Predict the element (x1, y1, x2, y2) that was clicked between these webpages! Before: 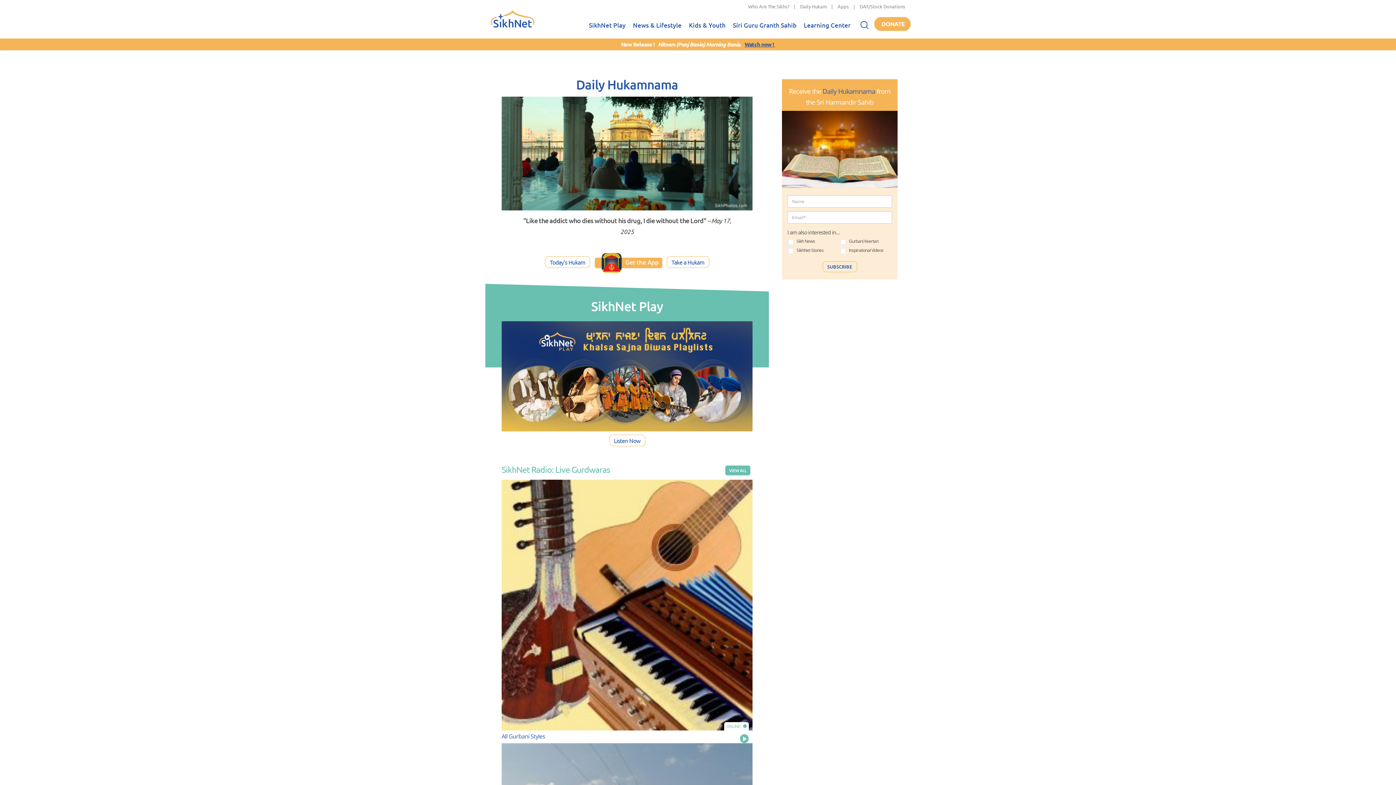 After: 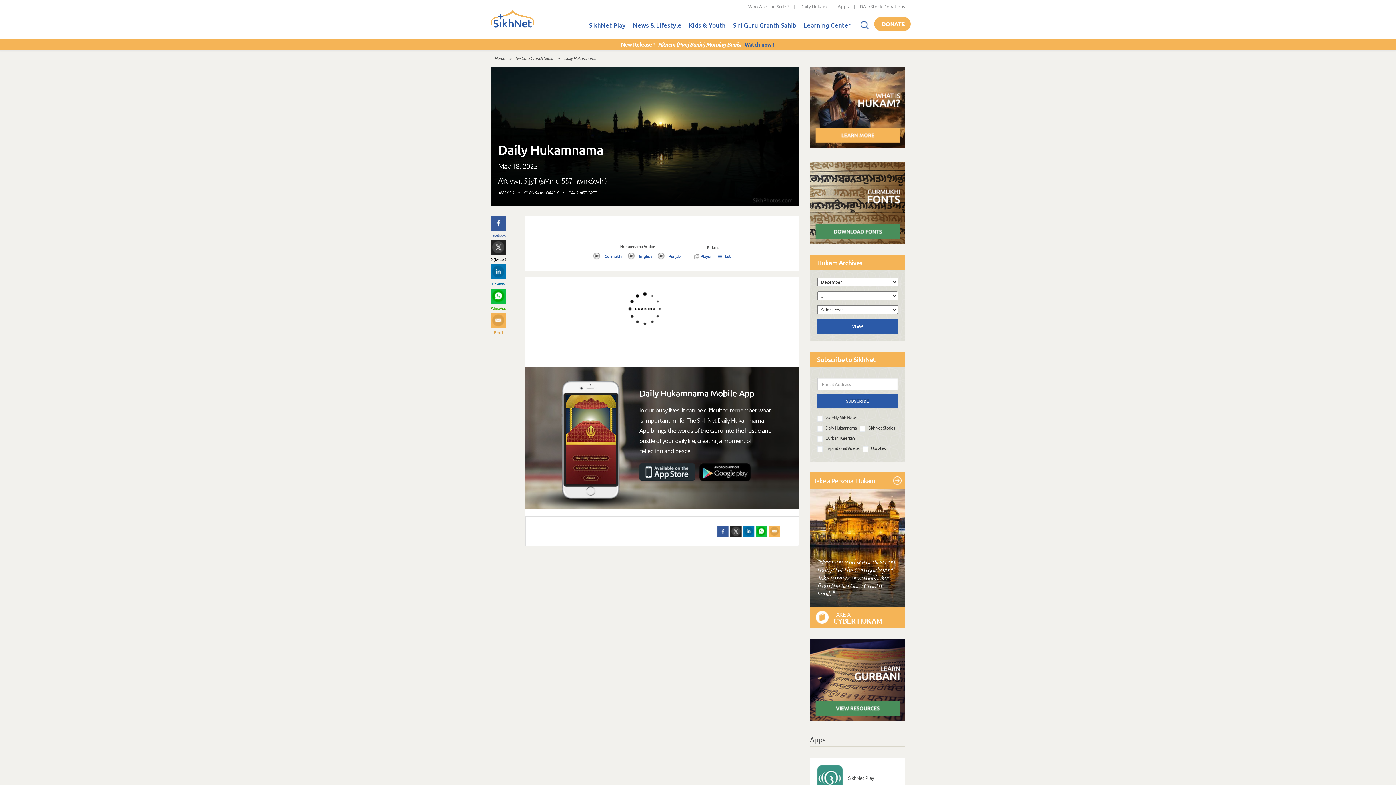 Action: bbox: (576, 76, 678, 92) label: Daily Hukamnama